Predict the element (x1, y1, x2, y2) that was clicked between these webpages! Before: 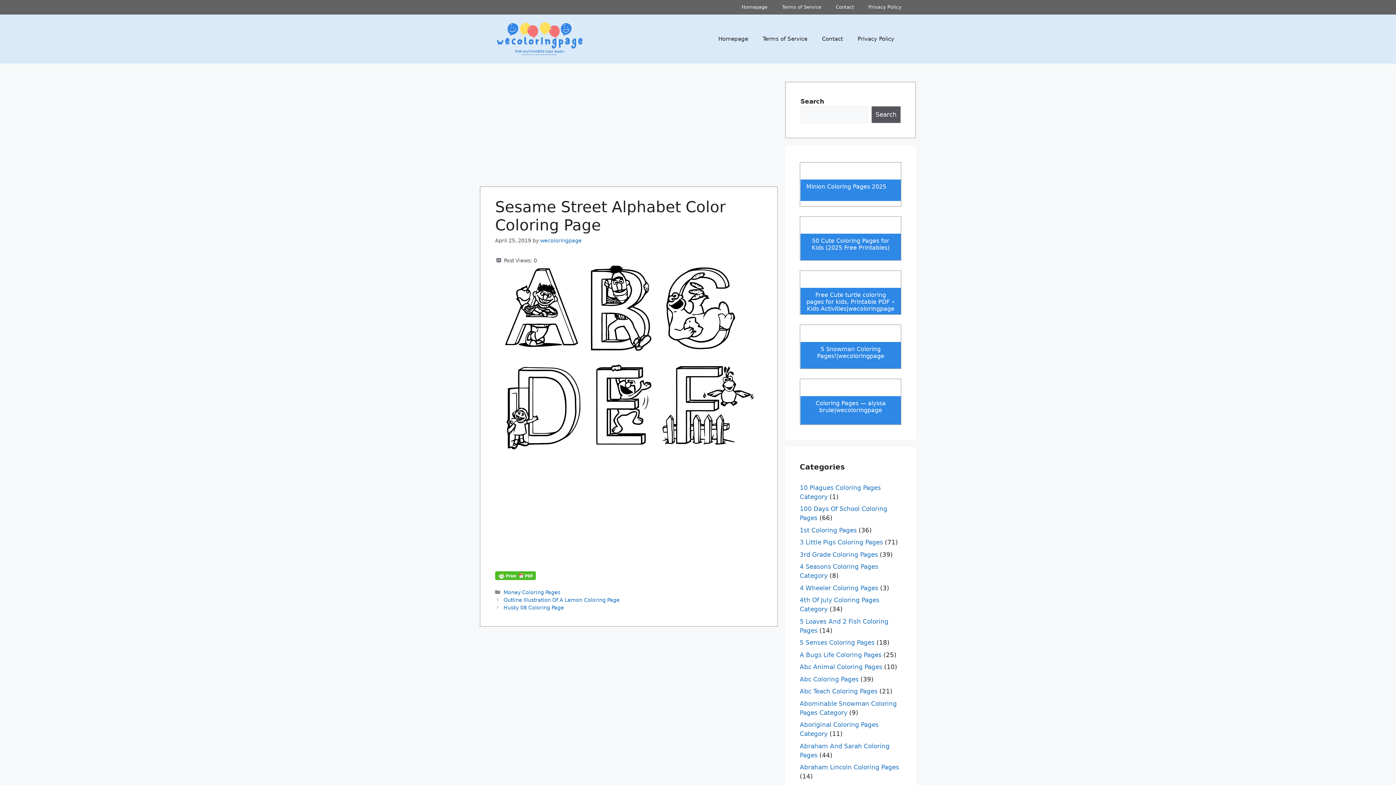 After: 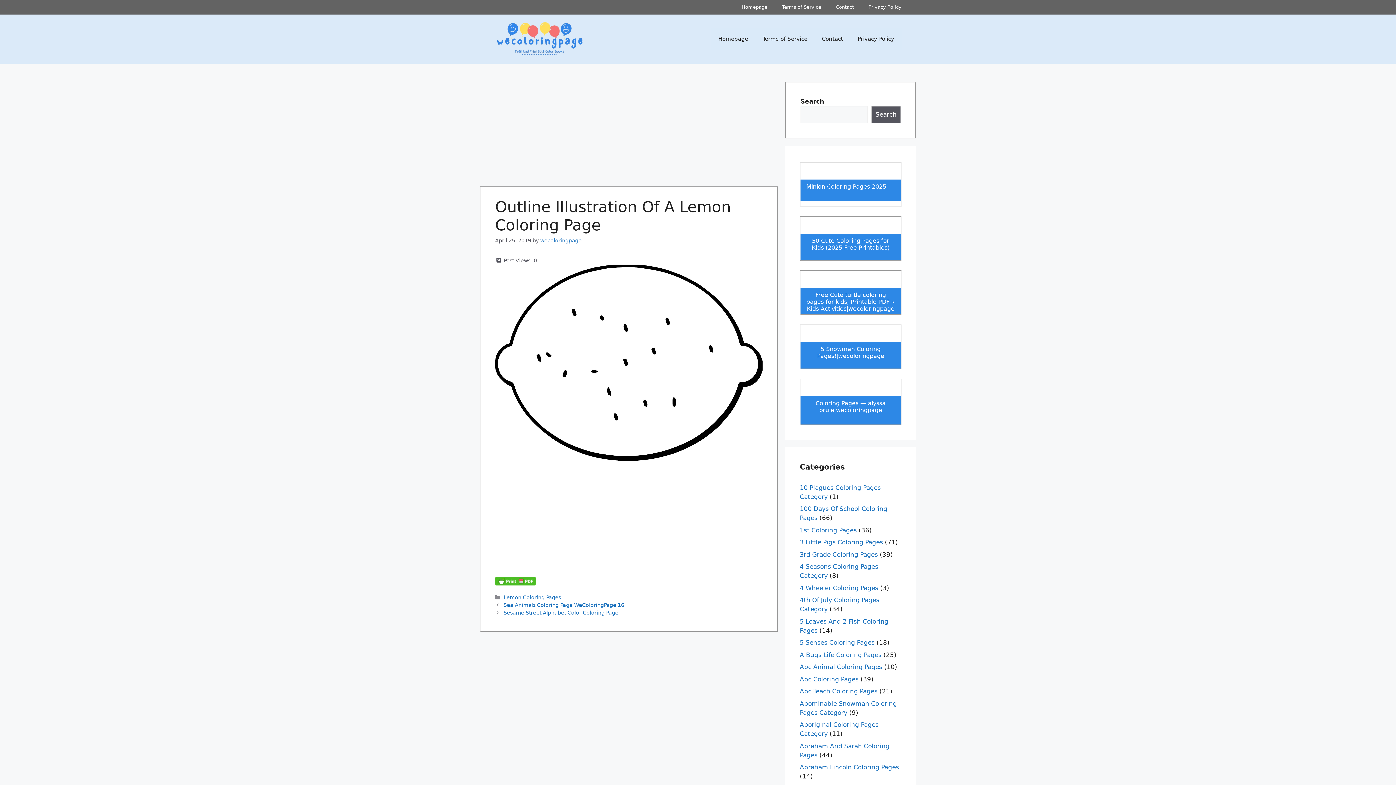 Action: bbox: (503, 597, 619, 603) label: Outline Illustration Of A Lemon Coloring Page